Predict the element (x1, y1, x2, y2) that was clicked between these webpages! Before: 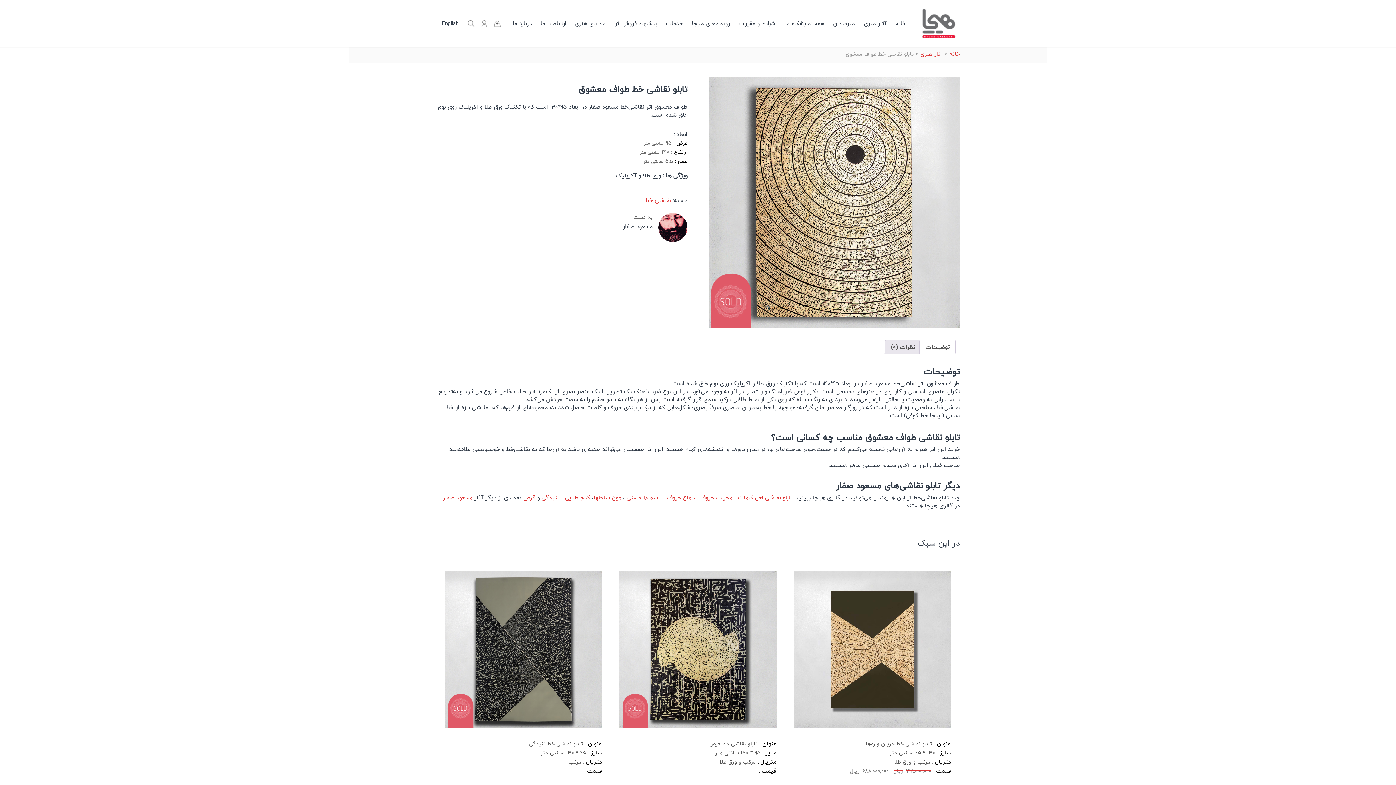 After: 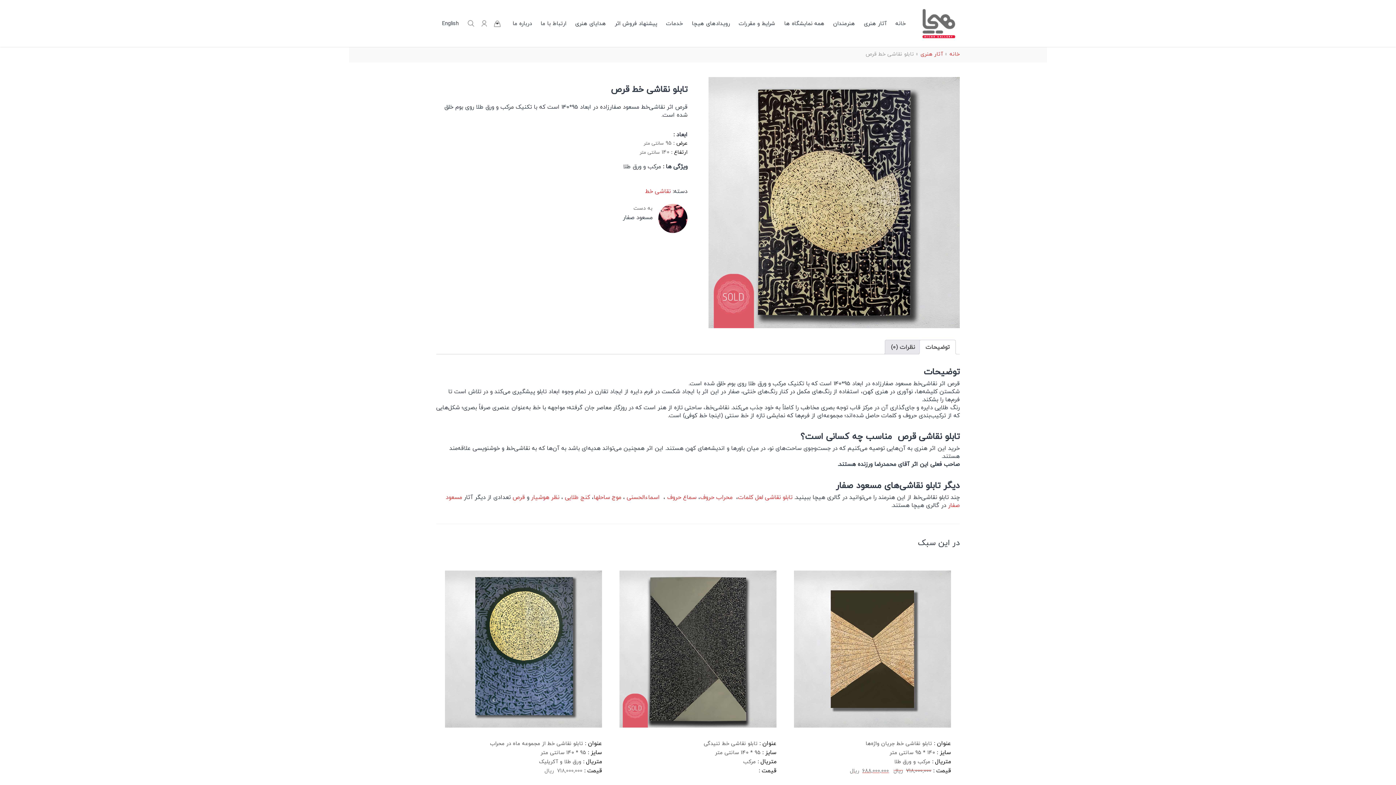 Action: label: قرص bbox: (523, 492, 535, 502)